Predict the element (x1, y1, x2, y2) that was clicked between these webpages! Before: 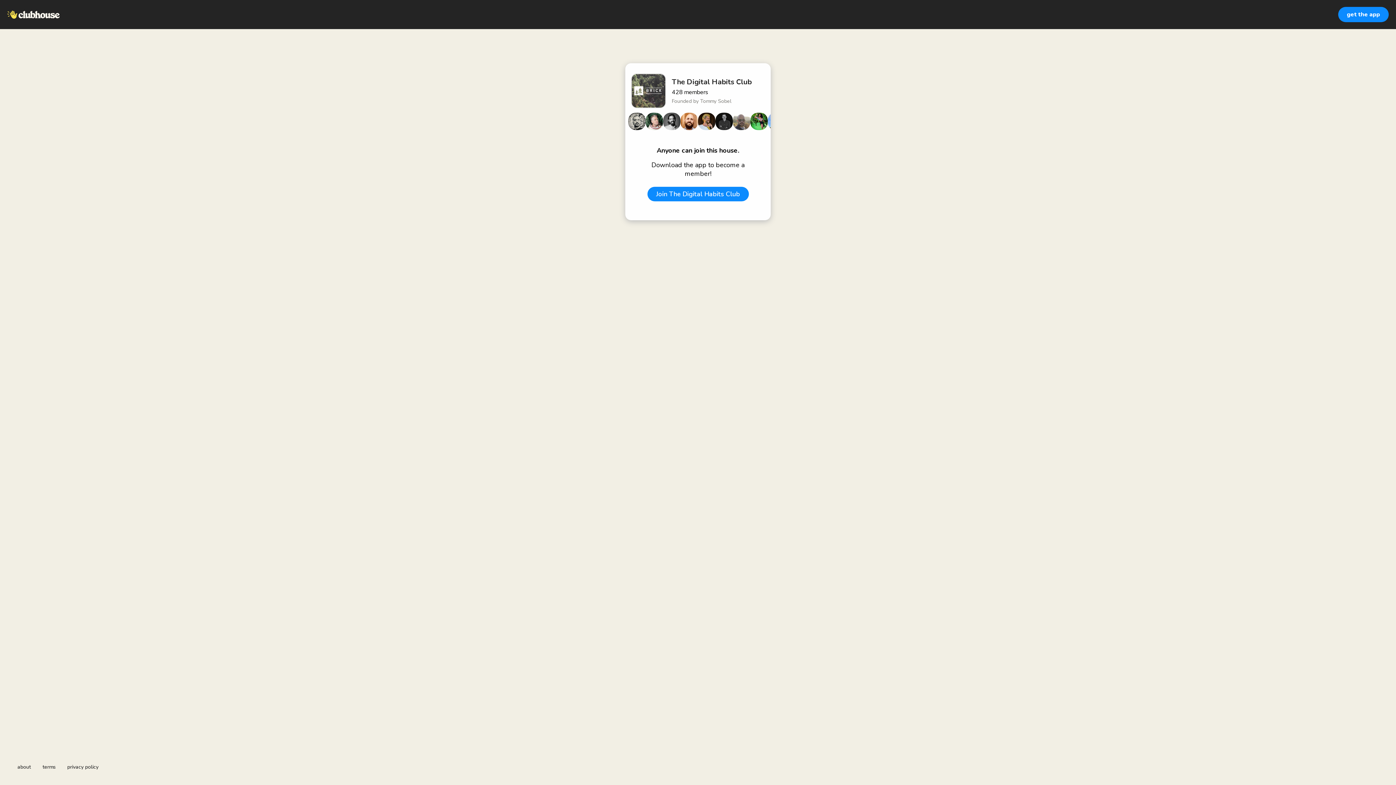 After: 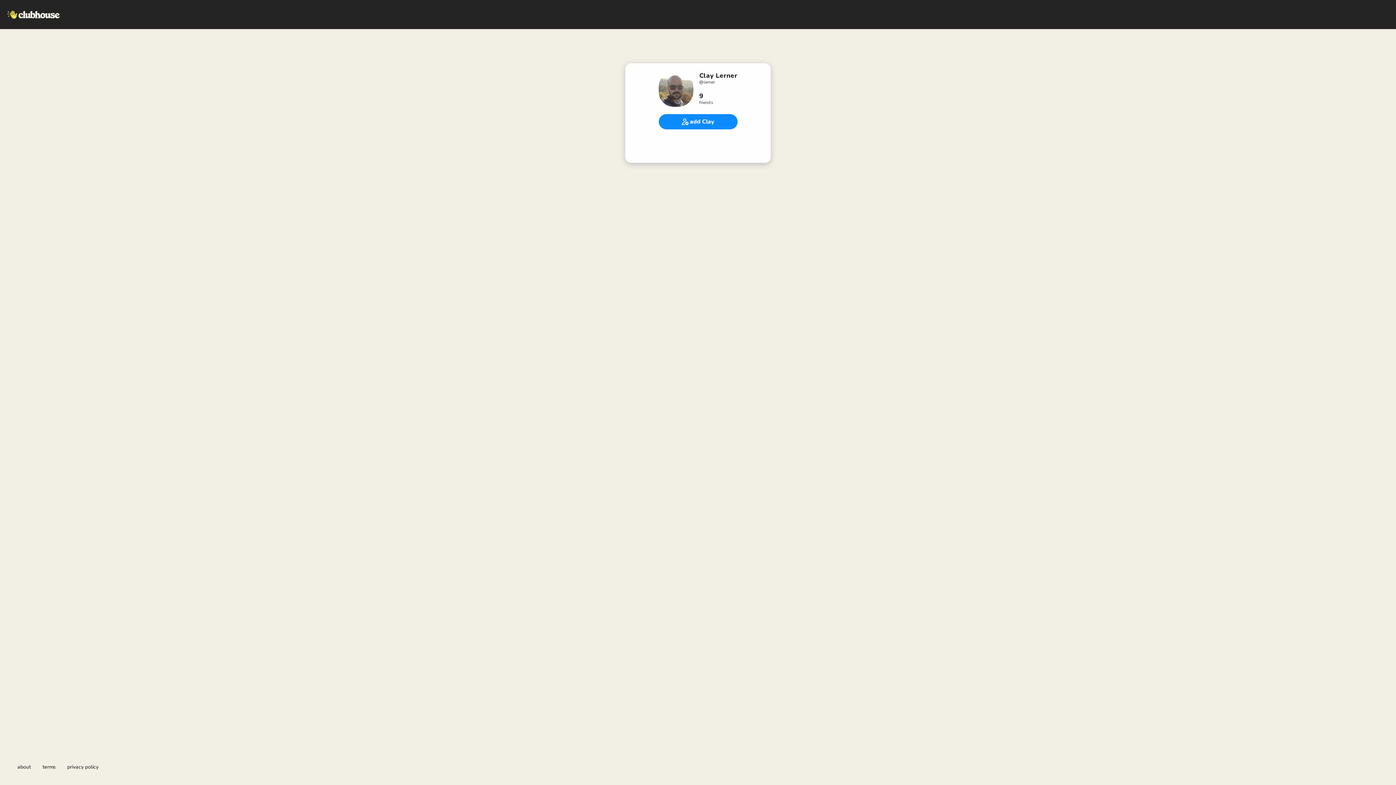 Action: bbox: (733, 112, 750, 130)